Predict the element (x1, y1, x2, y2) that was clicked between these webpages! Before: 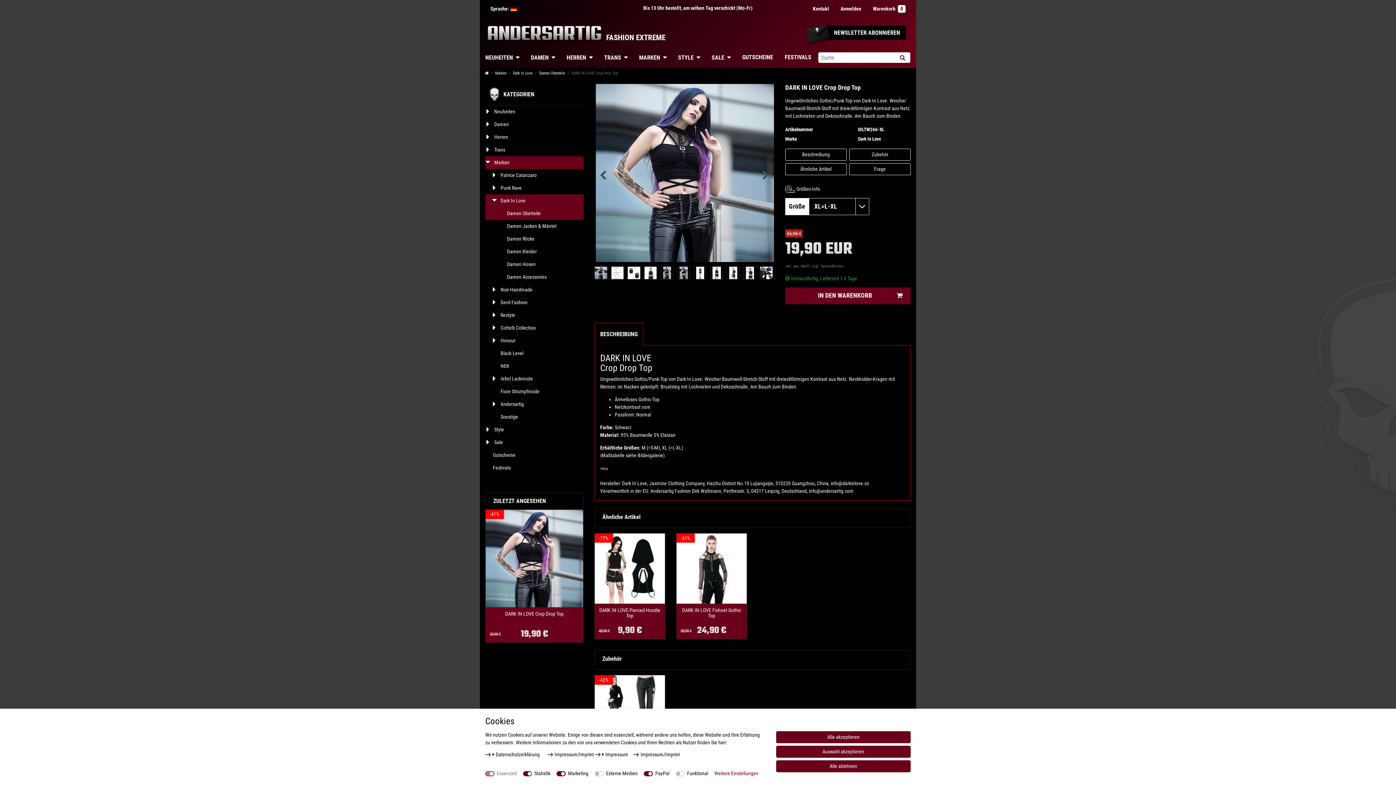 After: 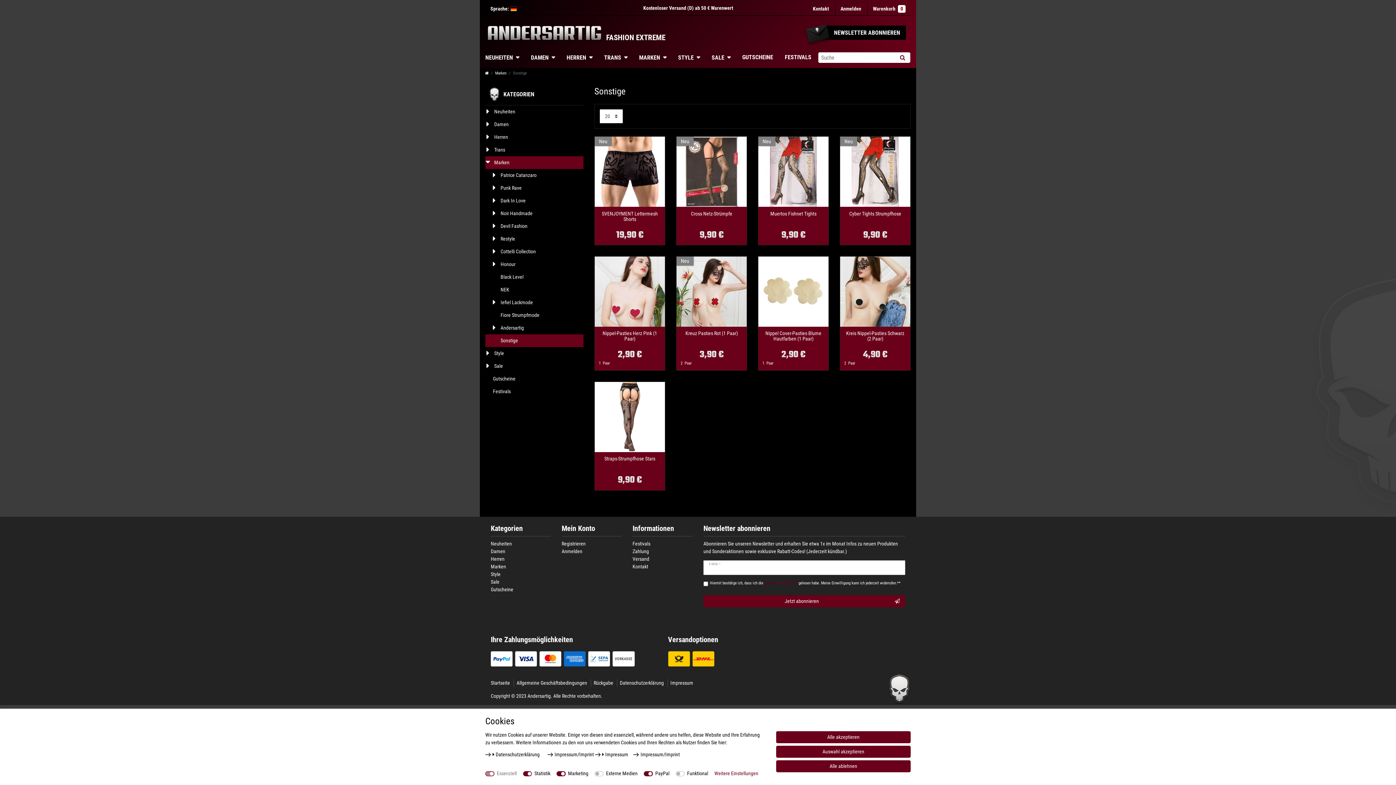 Action: label: Sonstige bbox: (485, 410, 583, 423)